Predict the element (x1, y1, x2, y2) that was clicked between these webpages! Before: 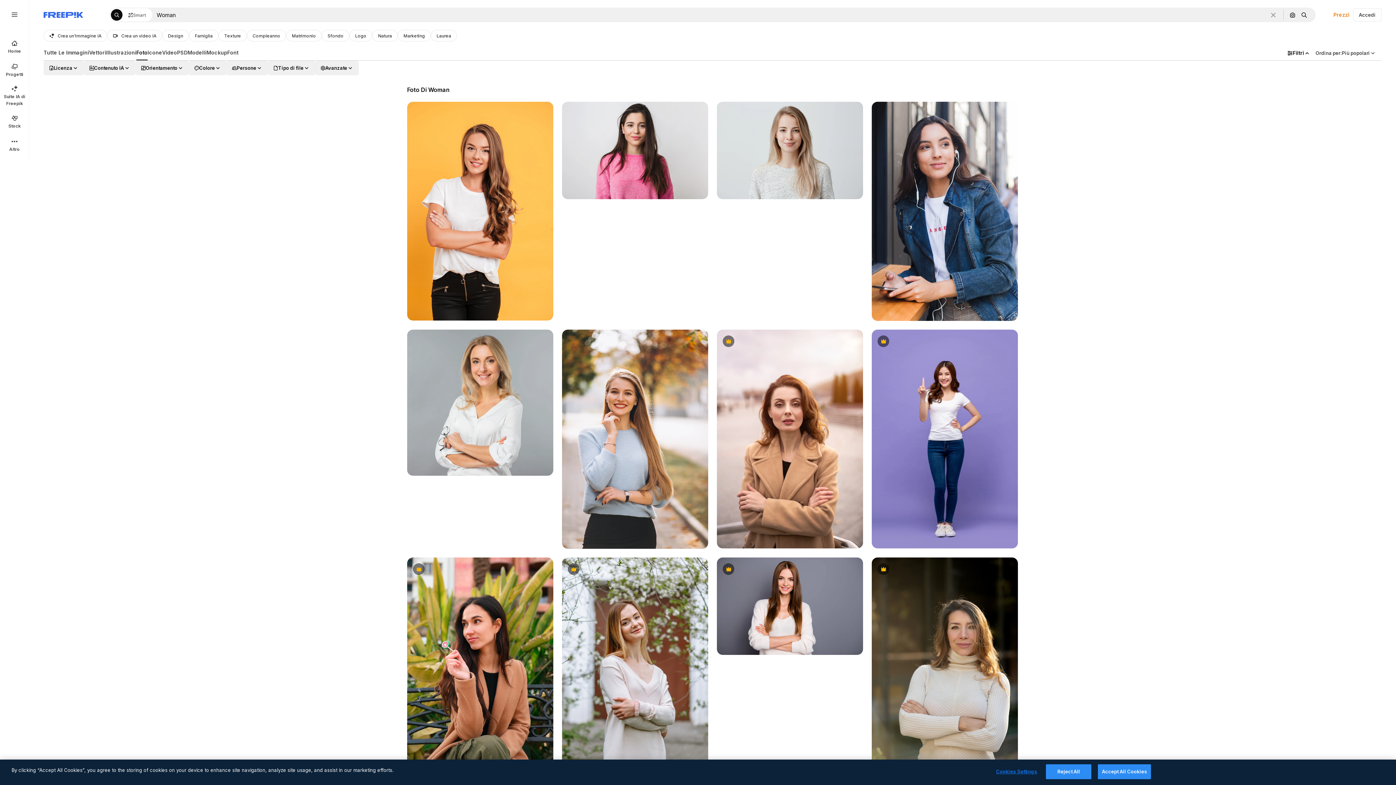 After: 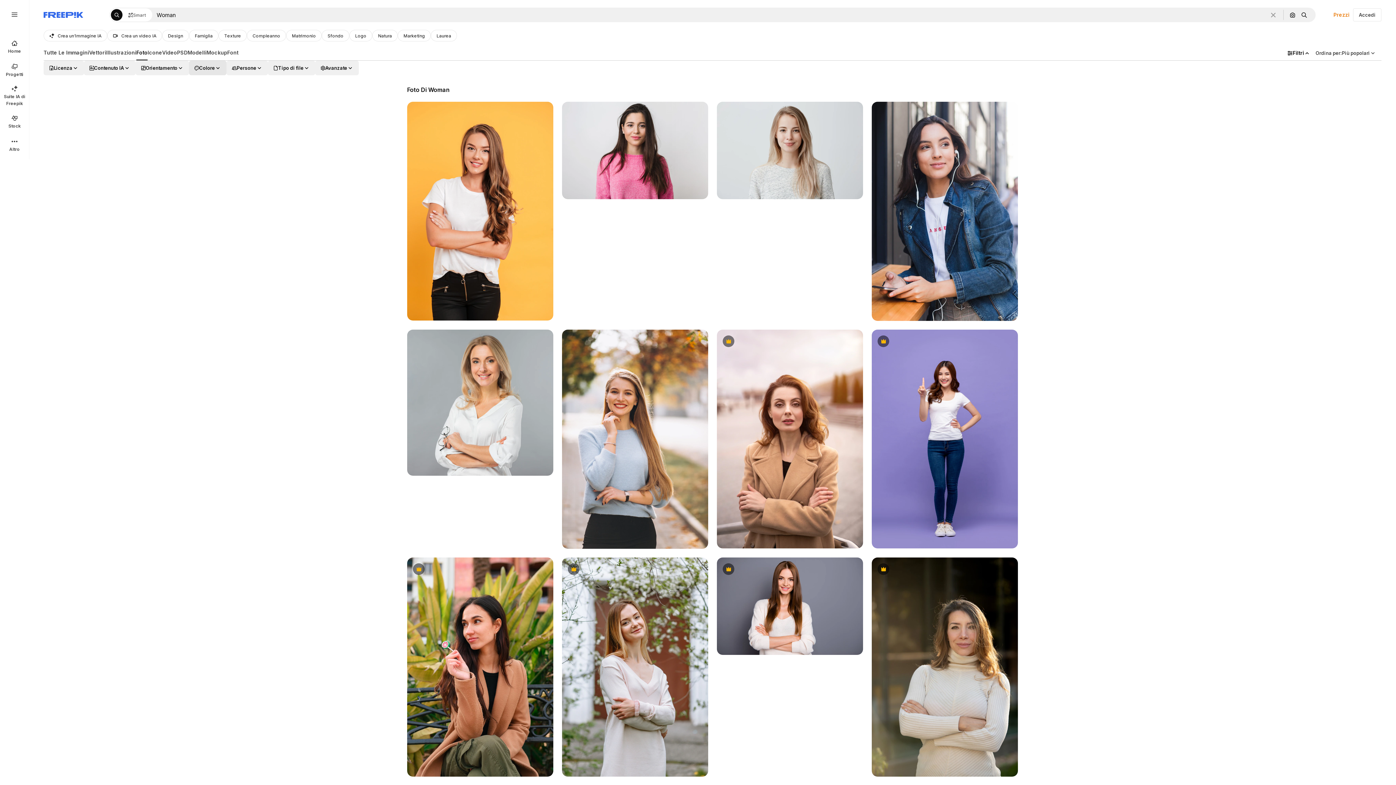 Action: bbox: (189, 60, 226, 75) label: color options